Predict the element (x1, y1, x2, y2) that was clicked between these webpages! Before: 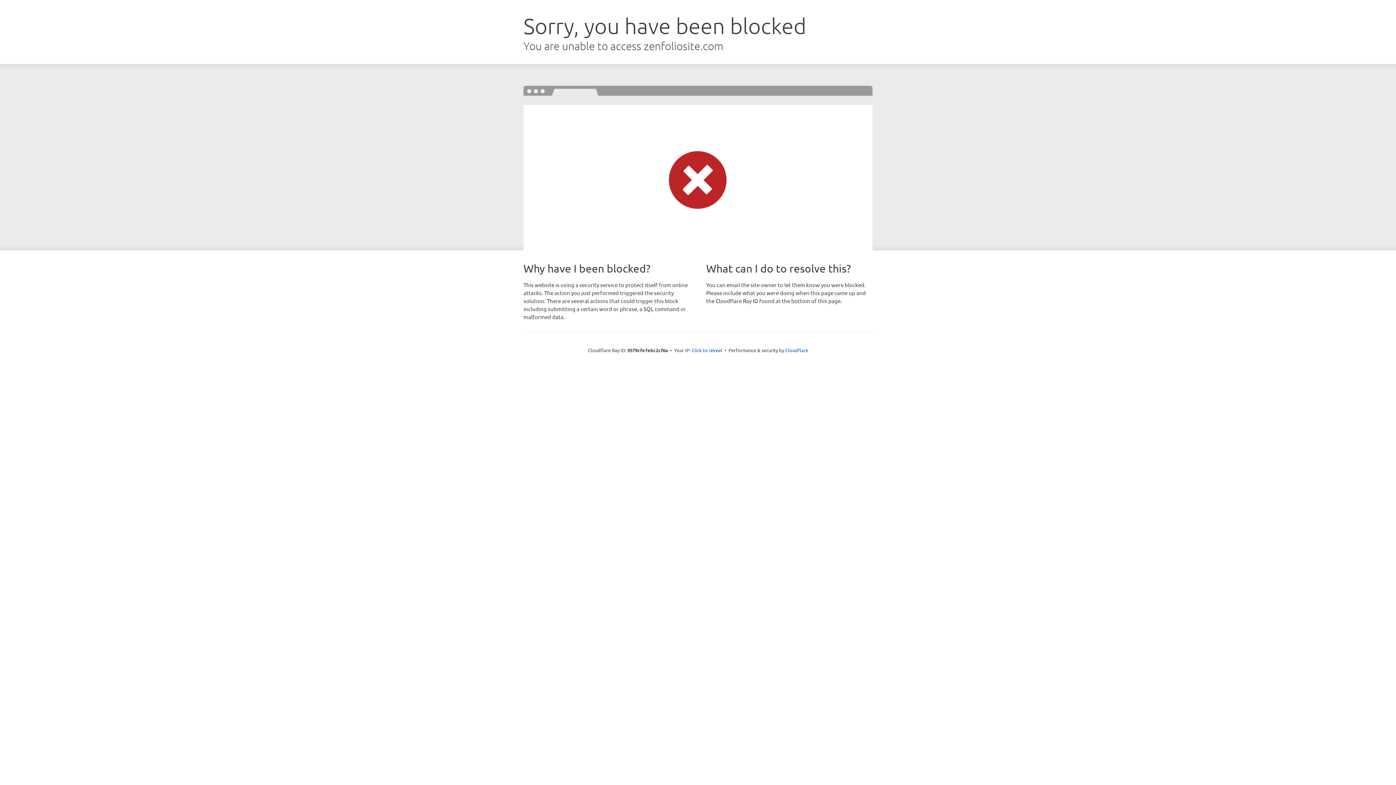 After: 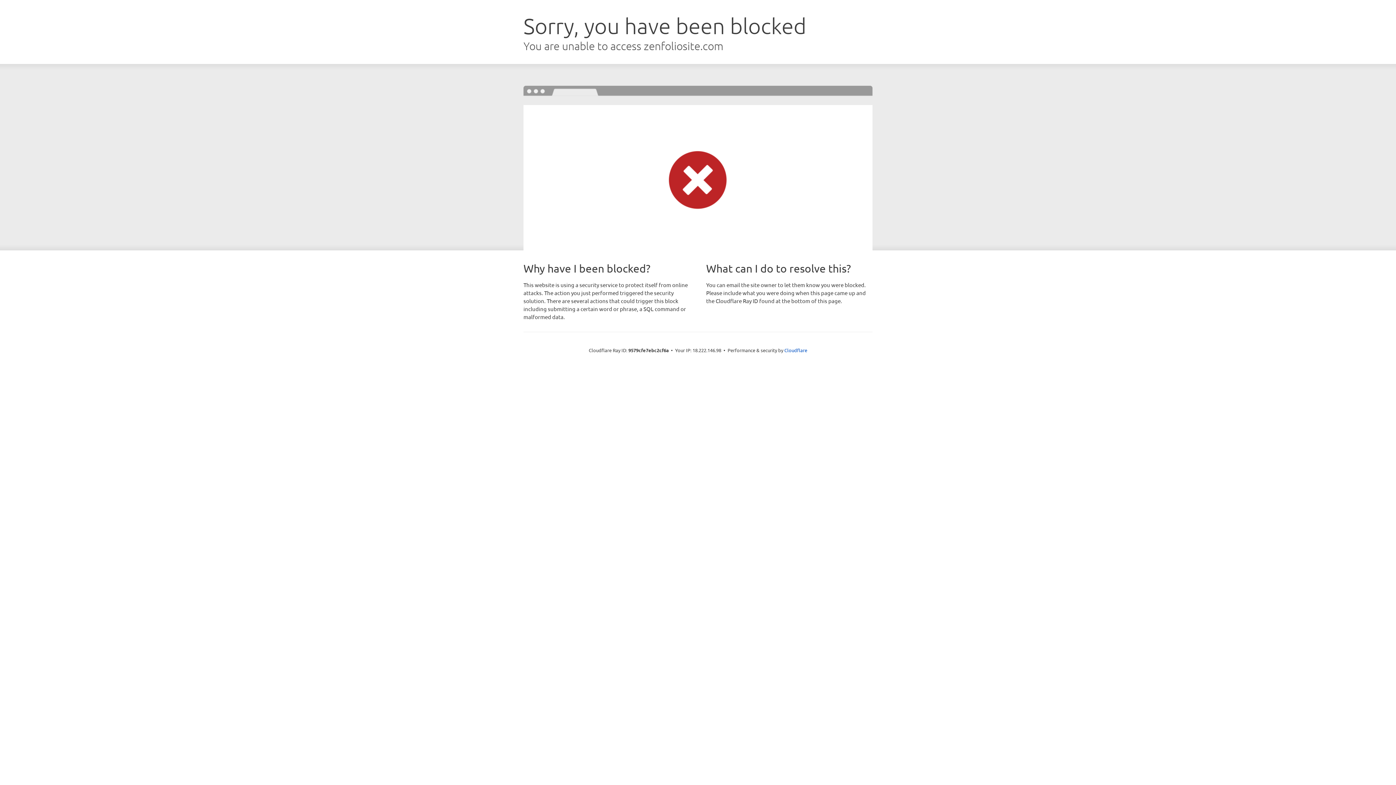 Action: bbox: (691, 346, 722, 353) label: Click to reveal